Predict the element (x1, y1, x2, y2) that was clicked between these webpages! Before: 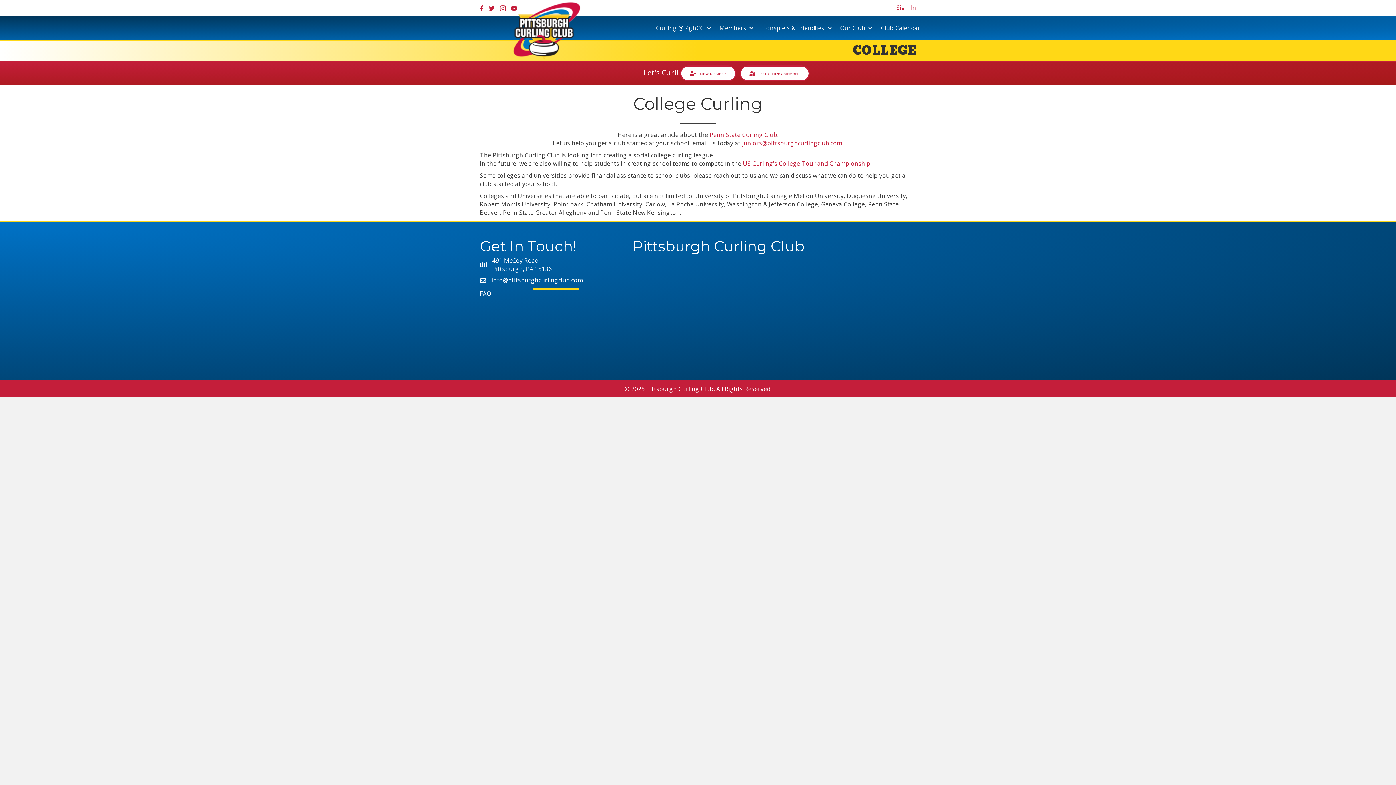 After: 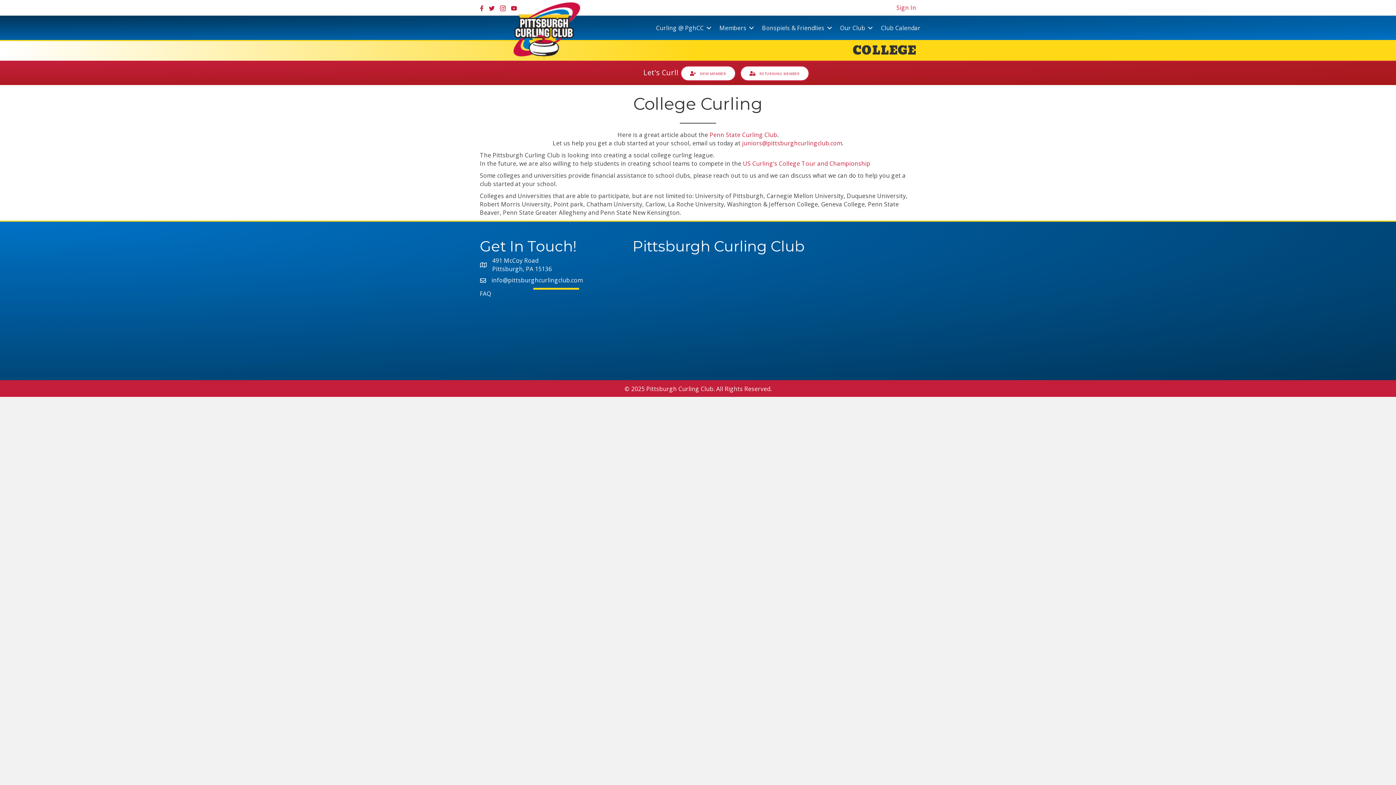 Action: label: 491 McCoy Road
Pittsburgh, PA 15136 bbox: (492, 256, 552, 273)